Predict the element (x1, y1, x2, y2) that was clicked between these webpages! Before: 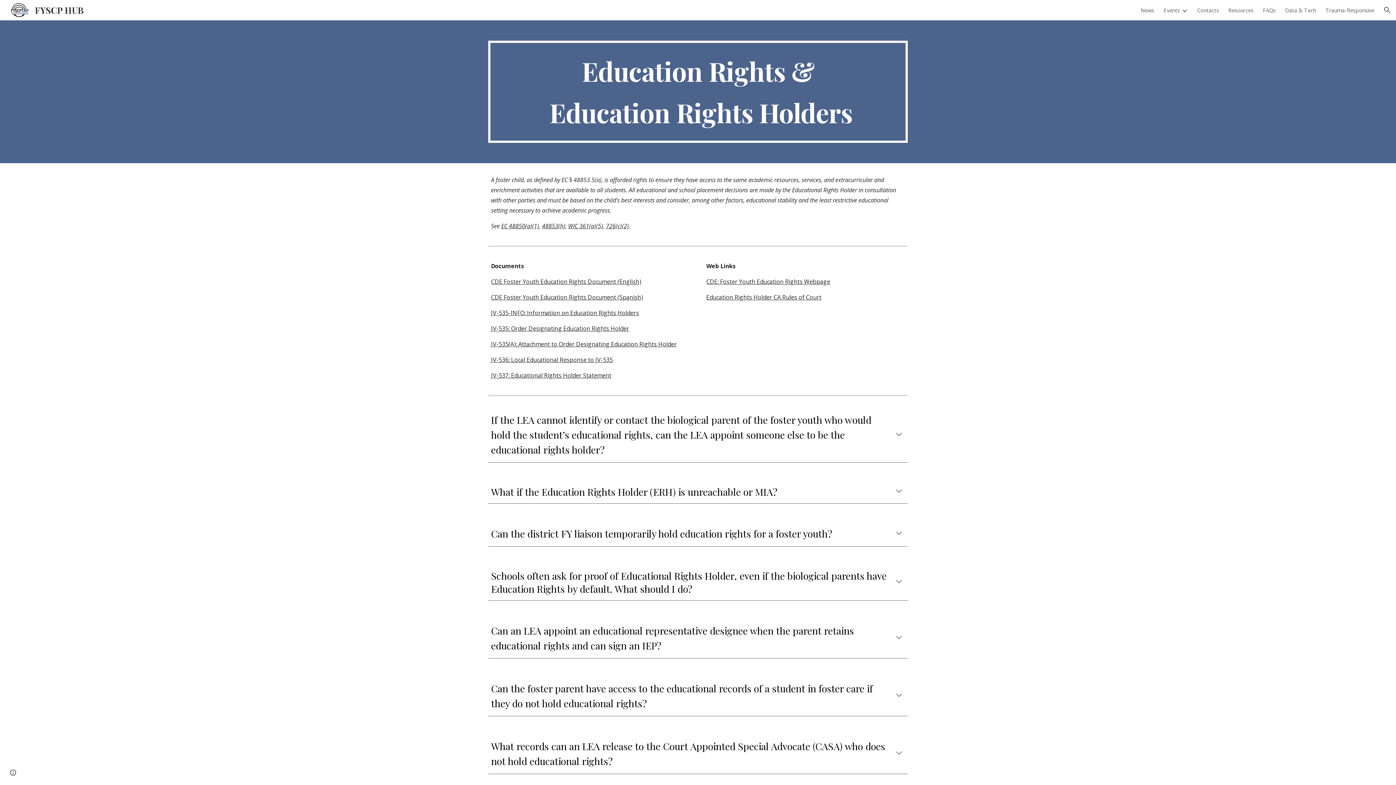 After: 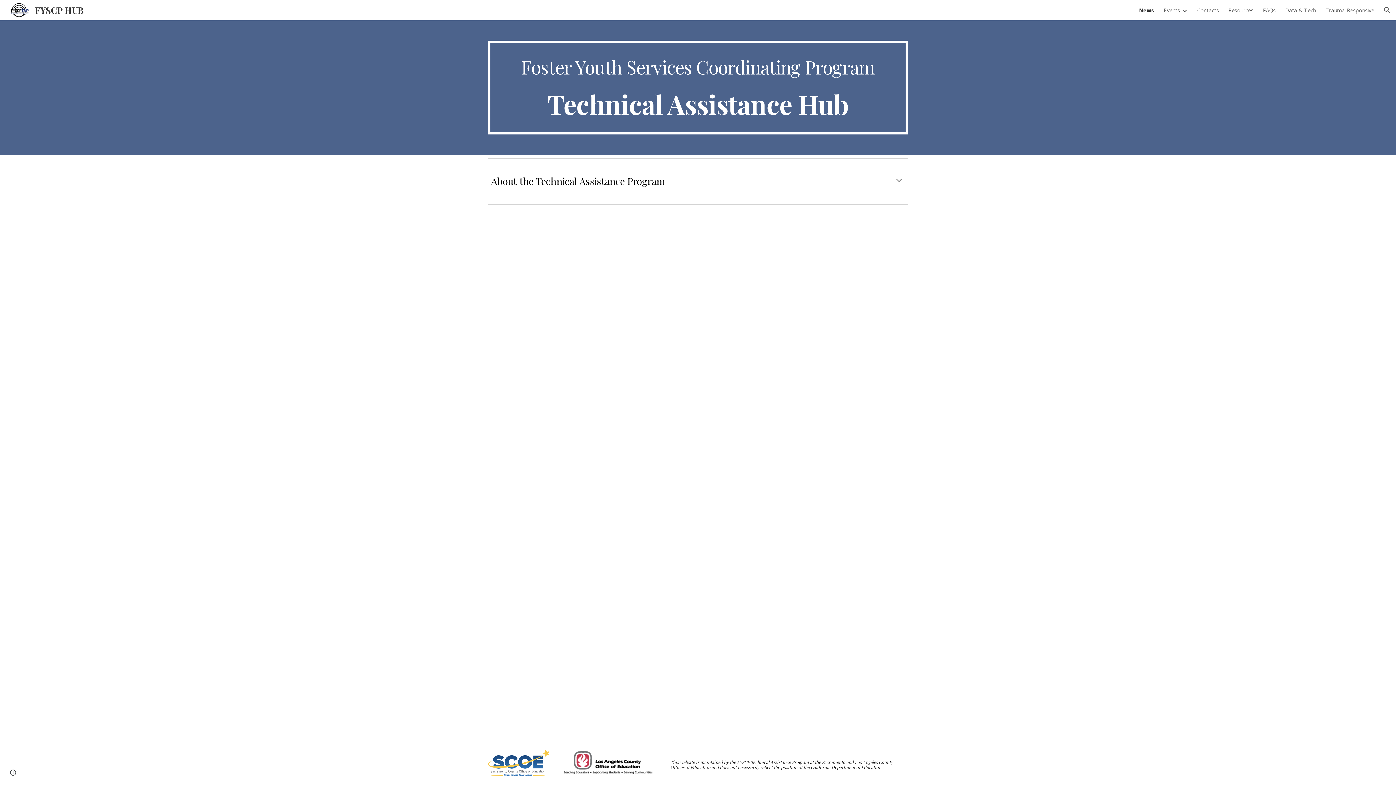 Action: label: FYSCP HUB bbox: (5, 2, 87, 14)